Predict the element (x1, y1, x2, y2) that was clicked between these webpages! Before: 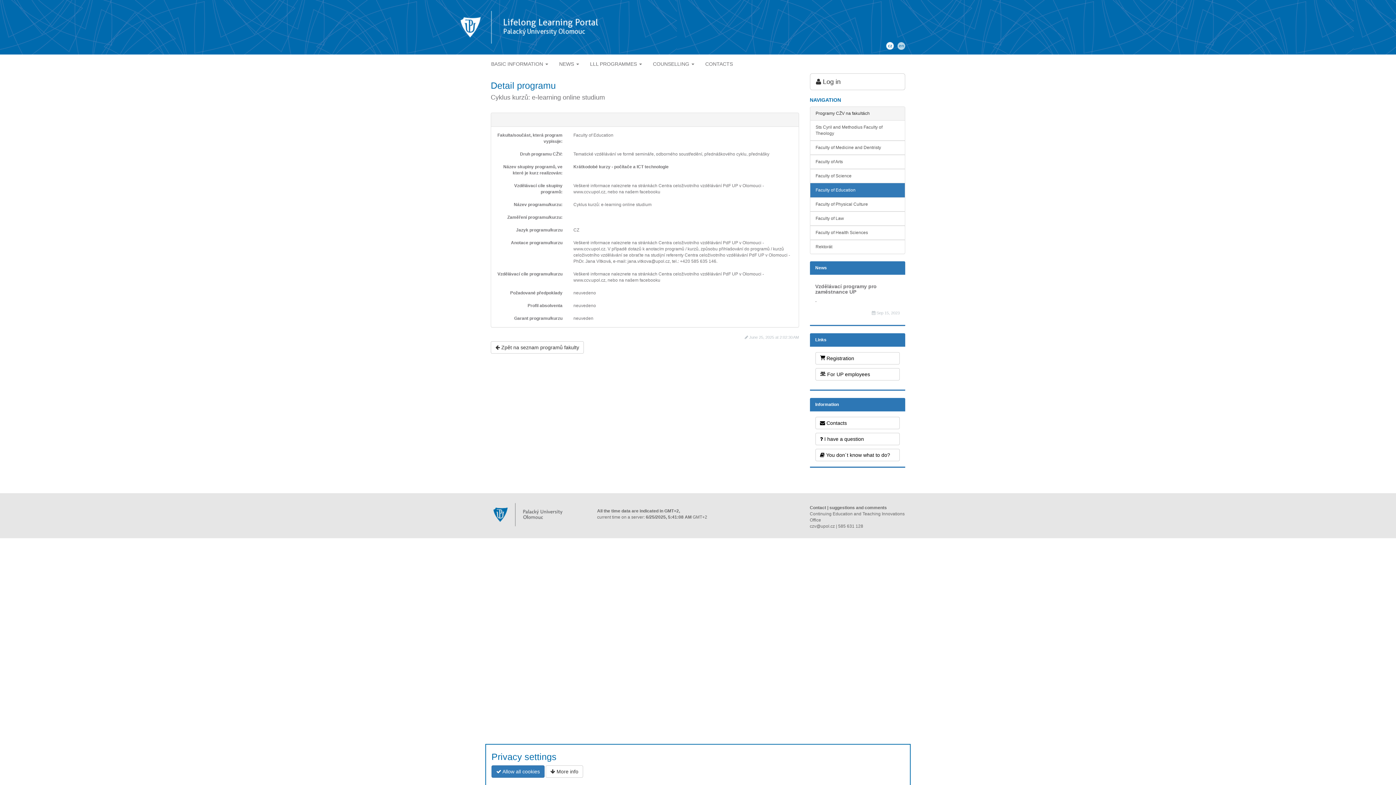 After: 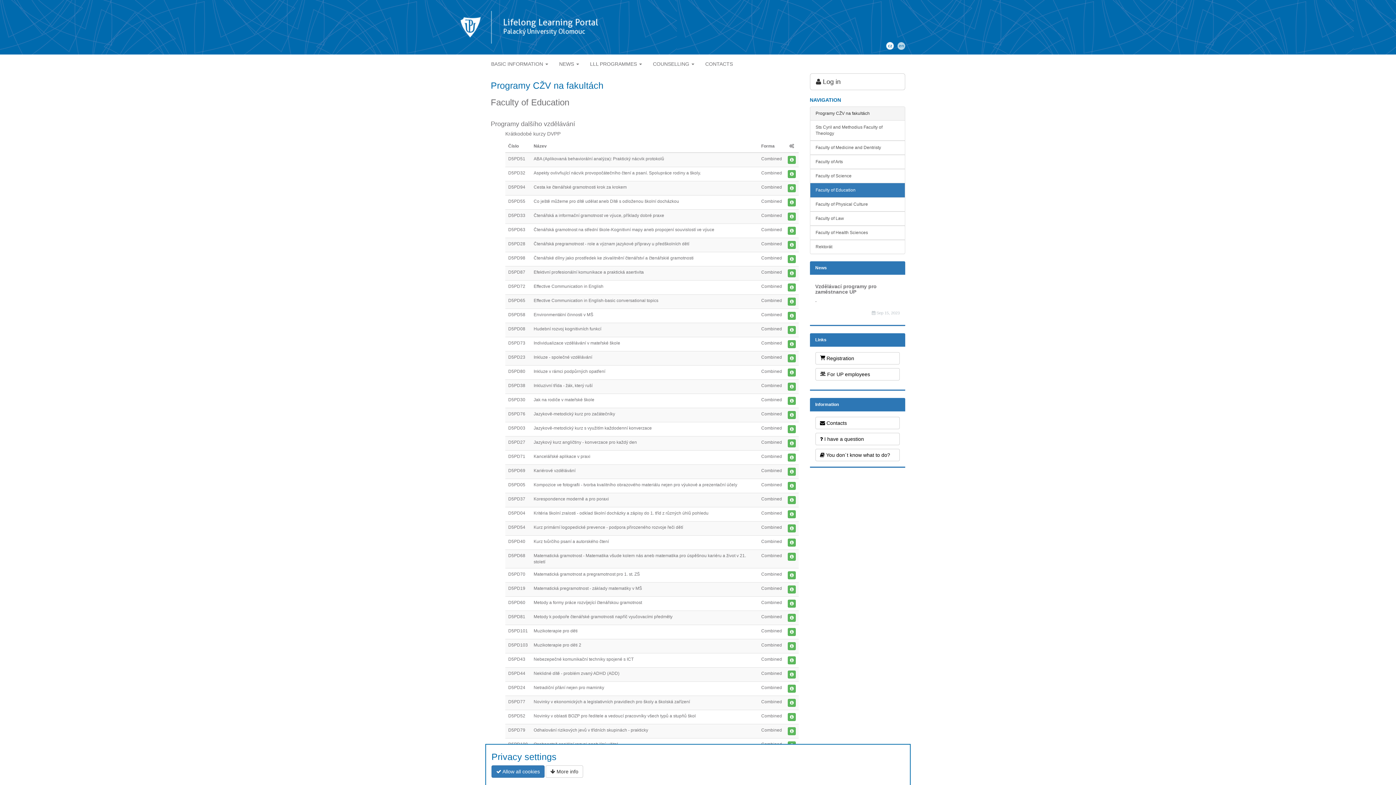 Action: label: Faculty of Education bbox: (810, 183, 905, 197)